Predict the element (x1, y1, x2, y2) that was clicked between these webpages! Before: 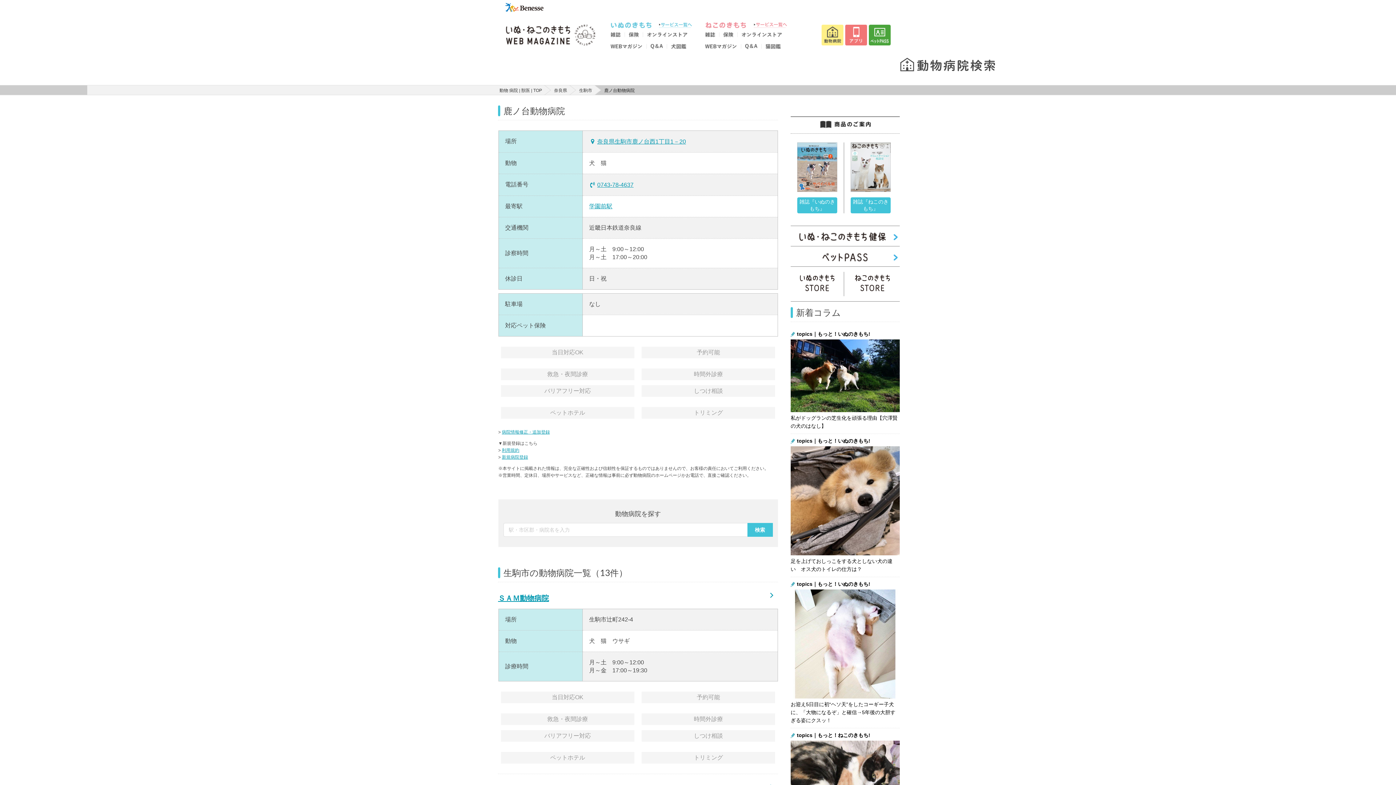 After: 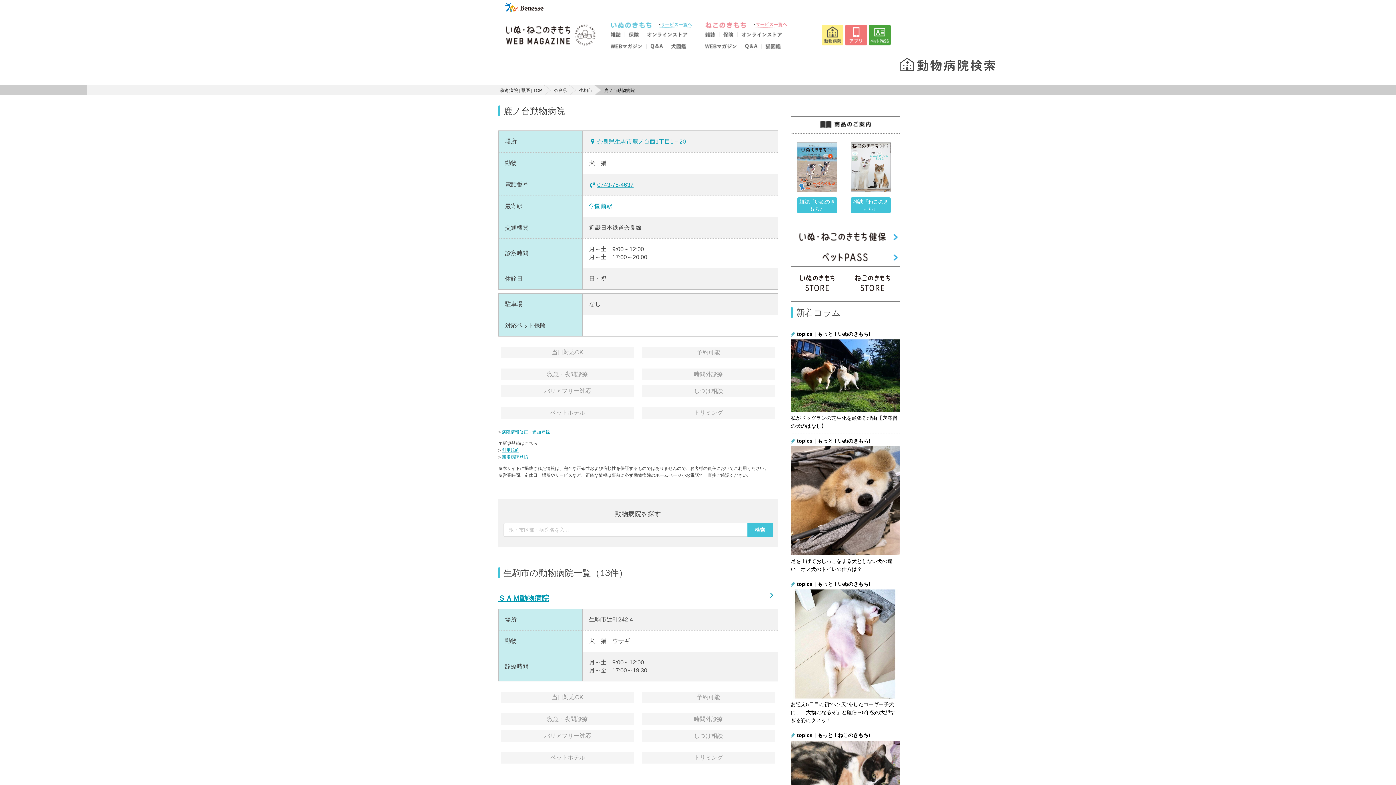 Action: bbox: (642, 33, 689, 38)